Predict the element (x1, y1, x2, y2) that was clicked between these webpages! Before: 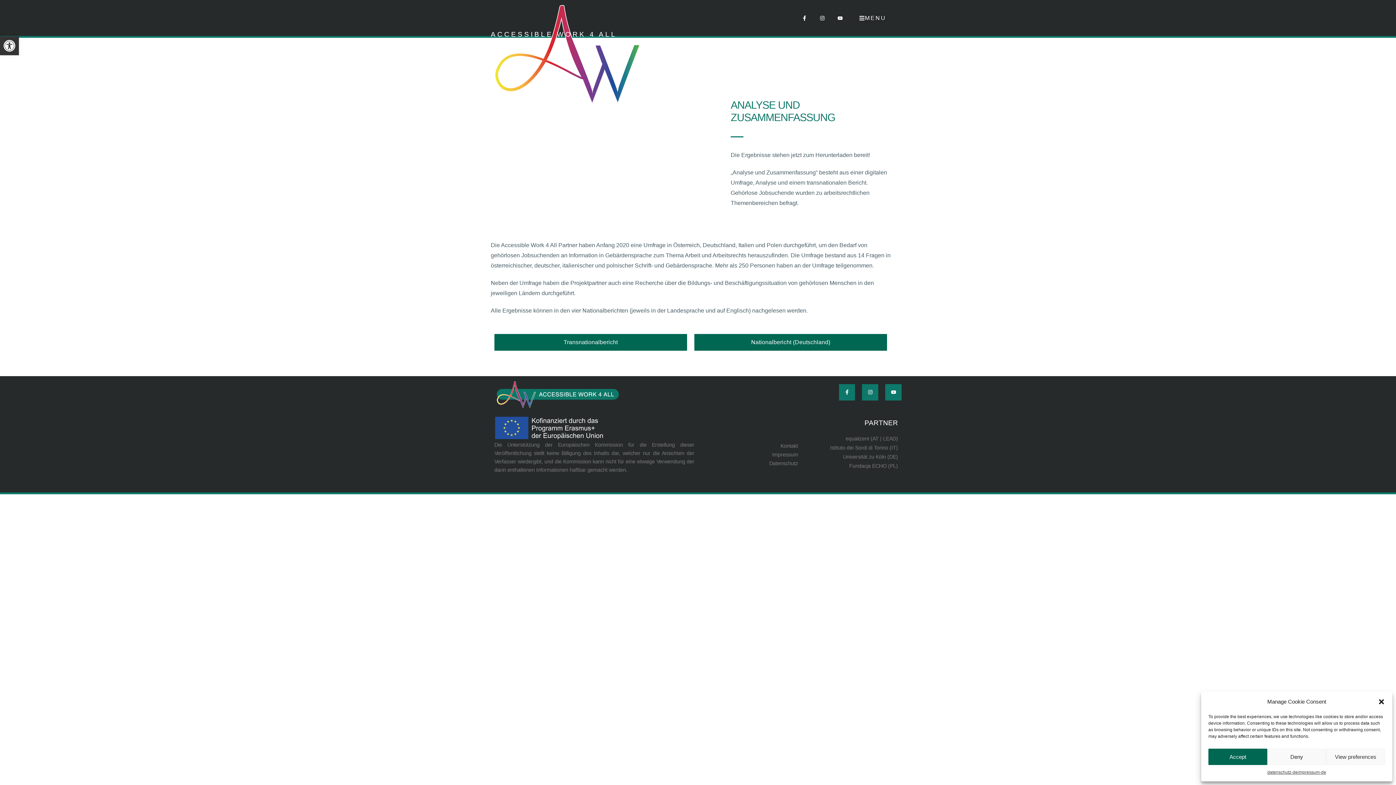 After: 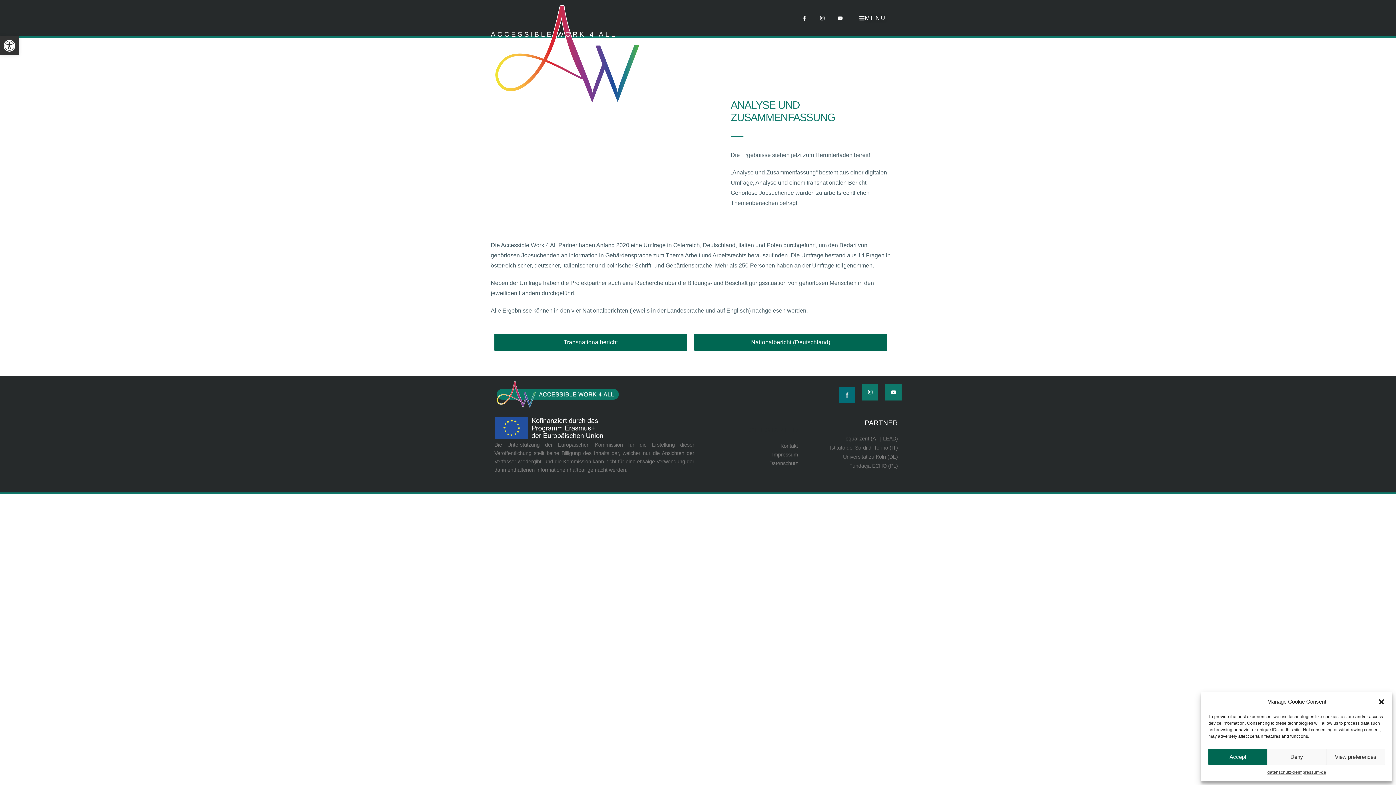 Action: label: Facebook-f bbox: (839, 384, 855, 400)